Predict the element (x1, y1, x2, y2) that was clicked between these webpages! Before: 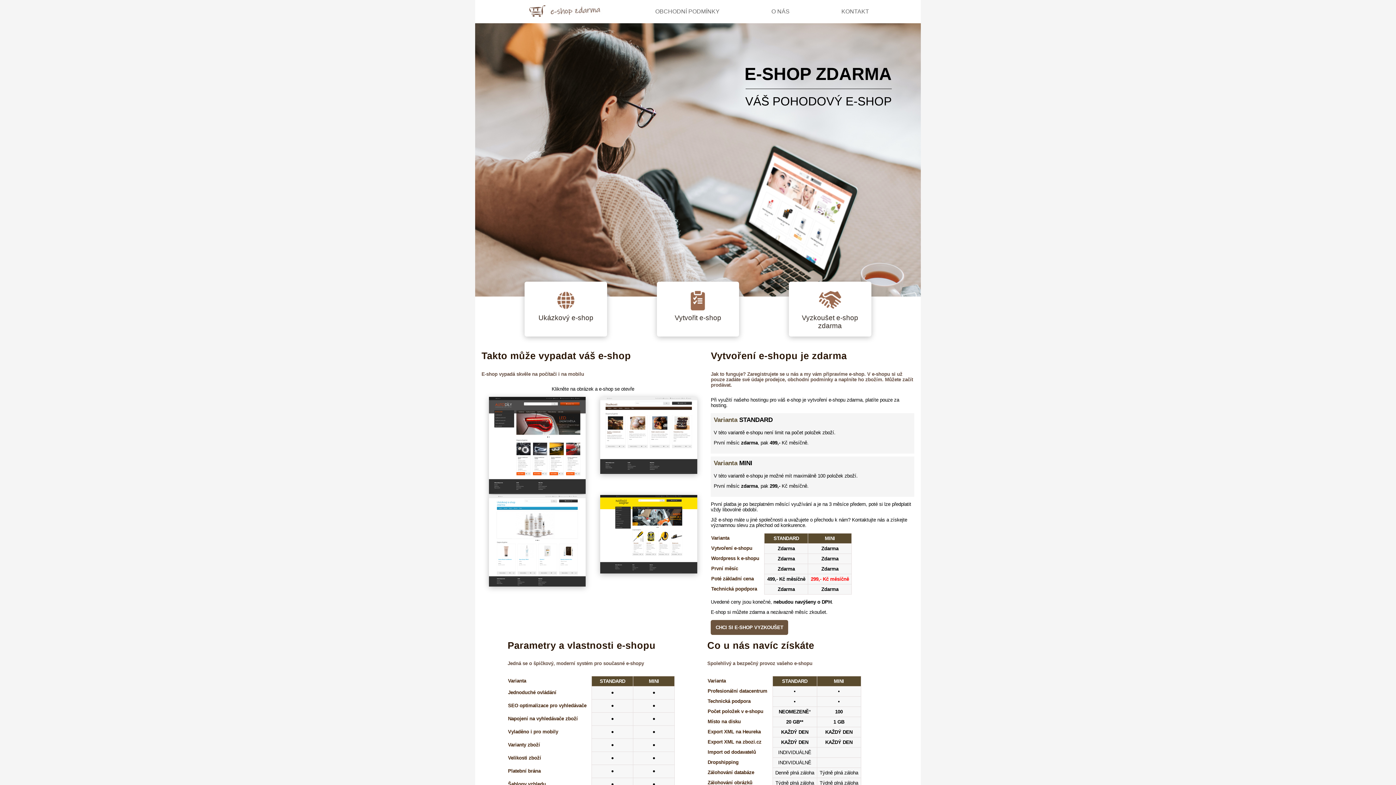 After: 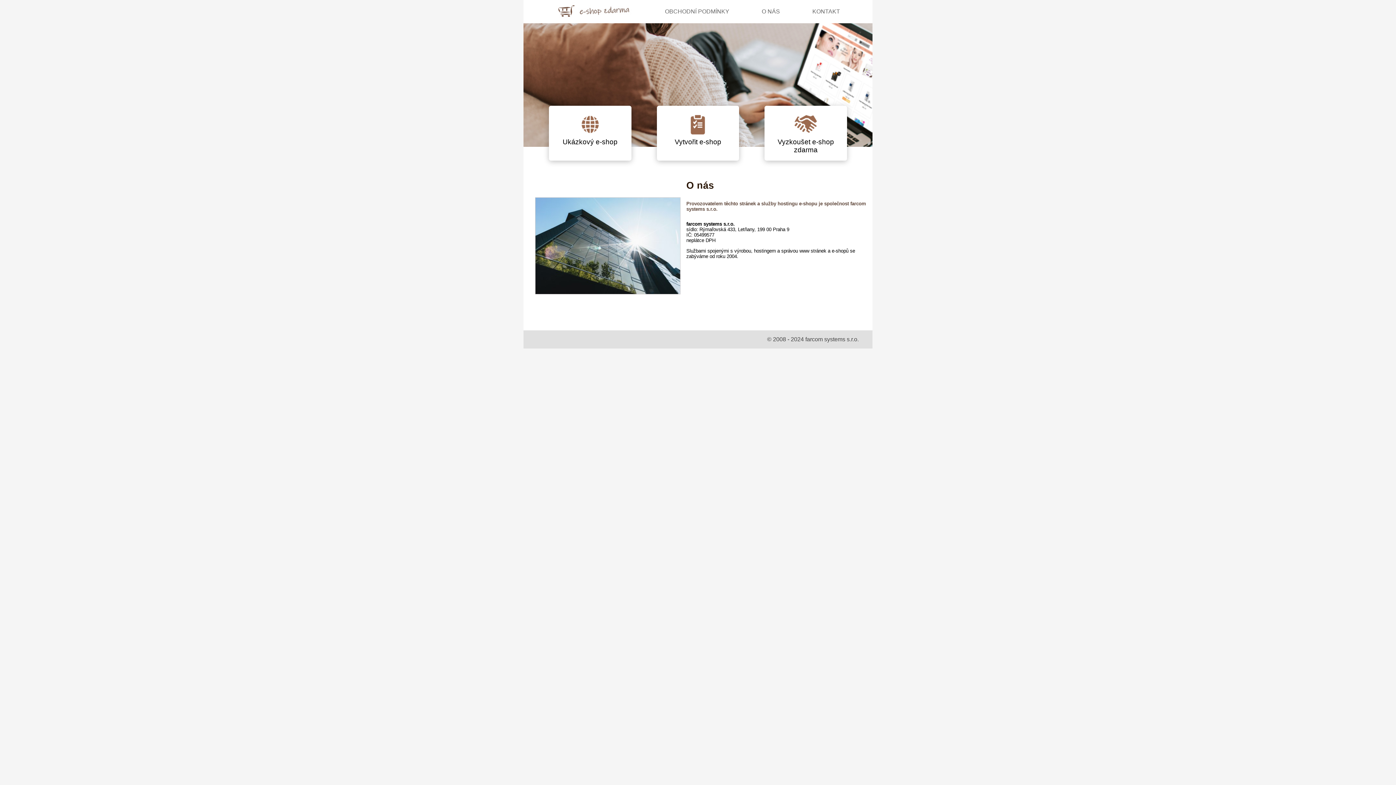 Action: label: O NÁS bbox: (771, 8, 789, 14)